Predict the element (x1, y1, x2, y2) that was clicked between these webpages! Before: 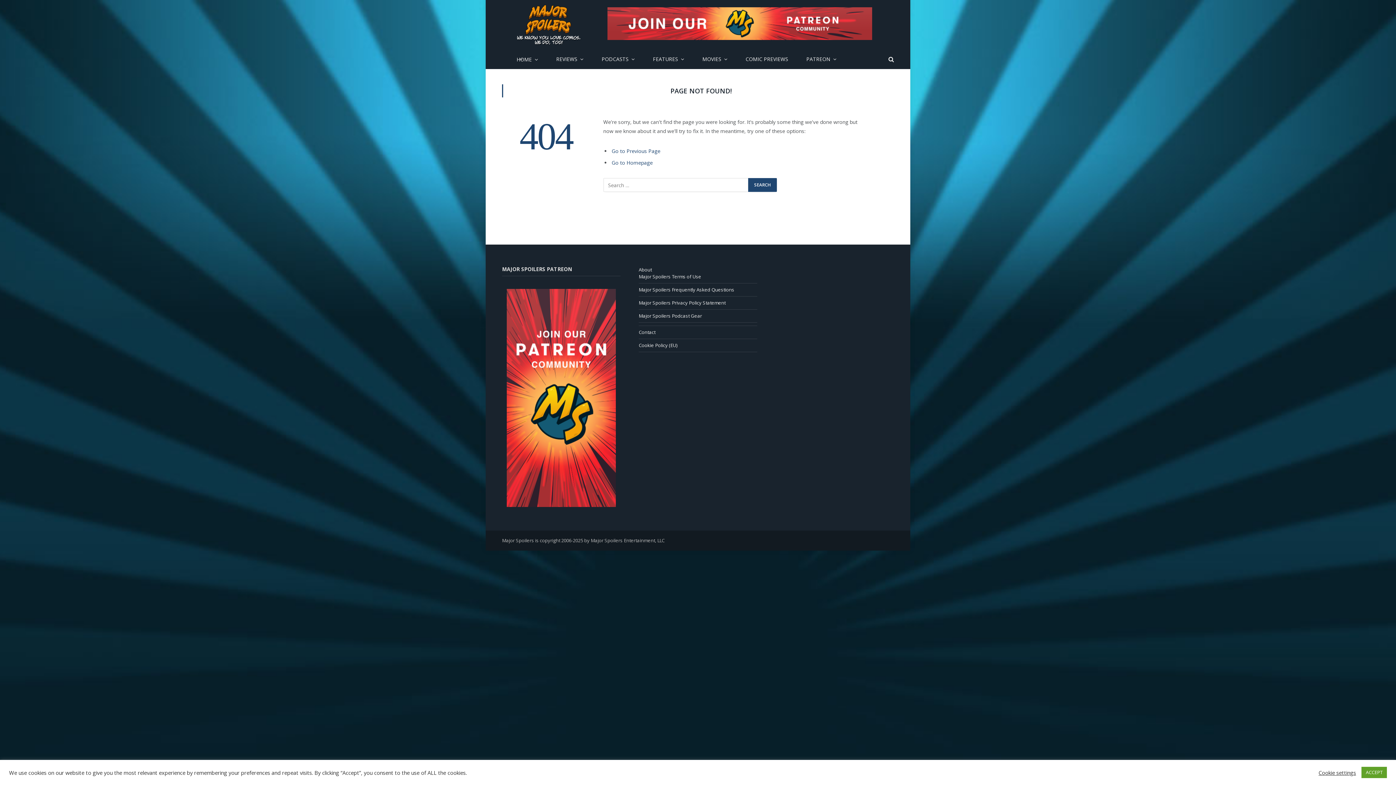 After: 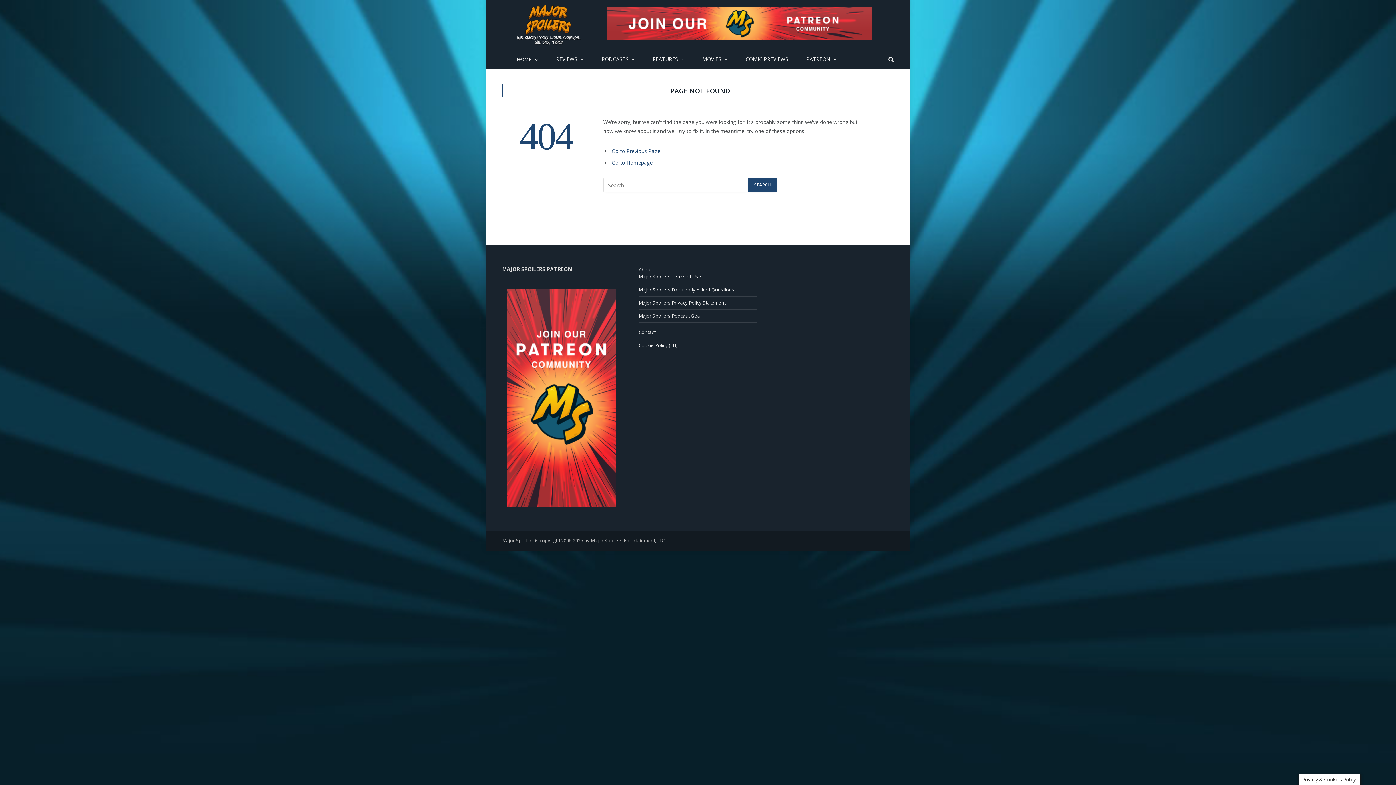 Action: label: ACCEPT bbox: (1361, 767, 1387, 778)